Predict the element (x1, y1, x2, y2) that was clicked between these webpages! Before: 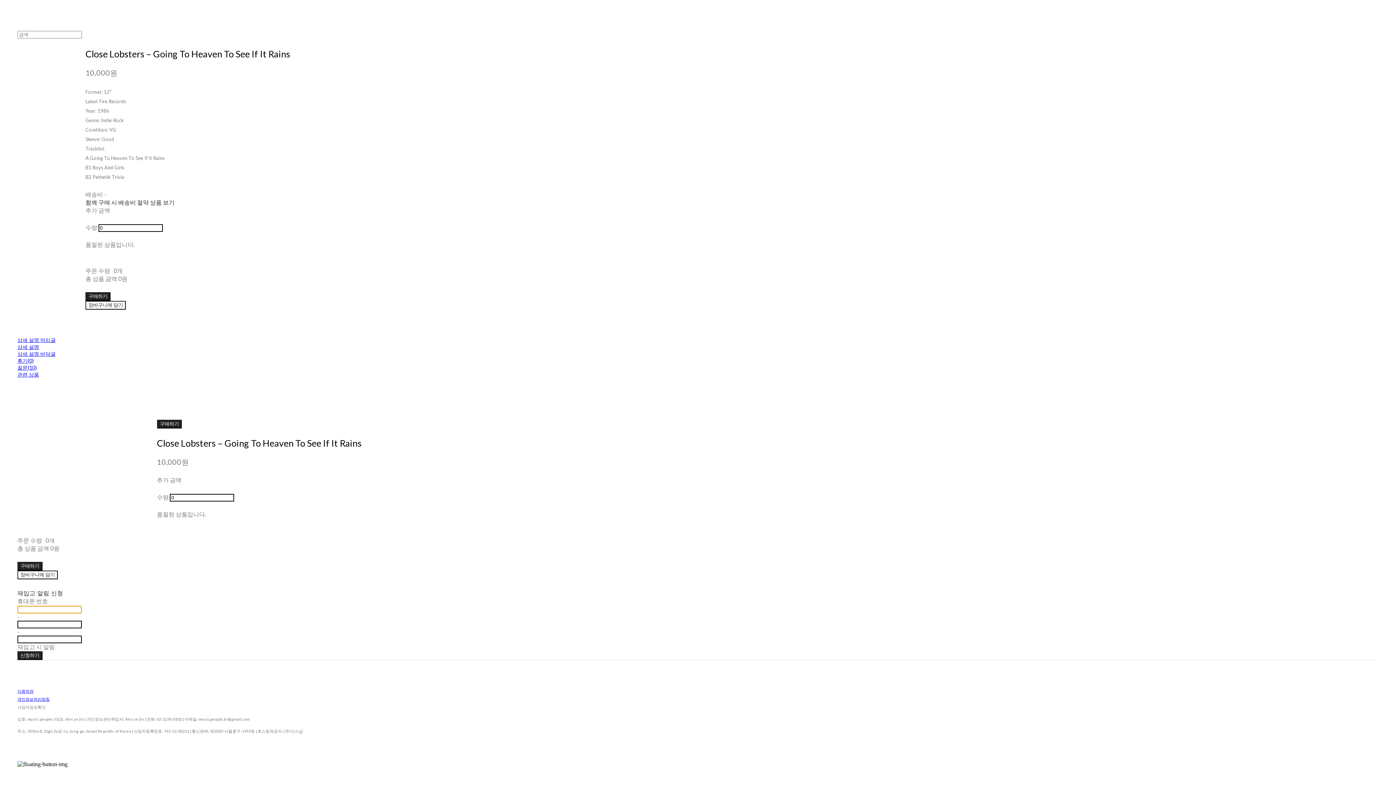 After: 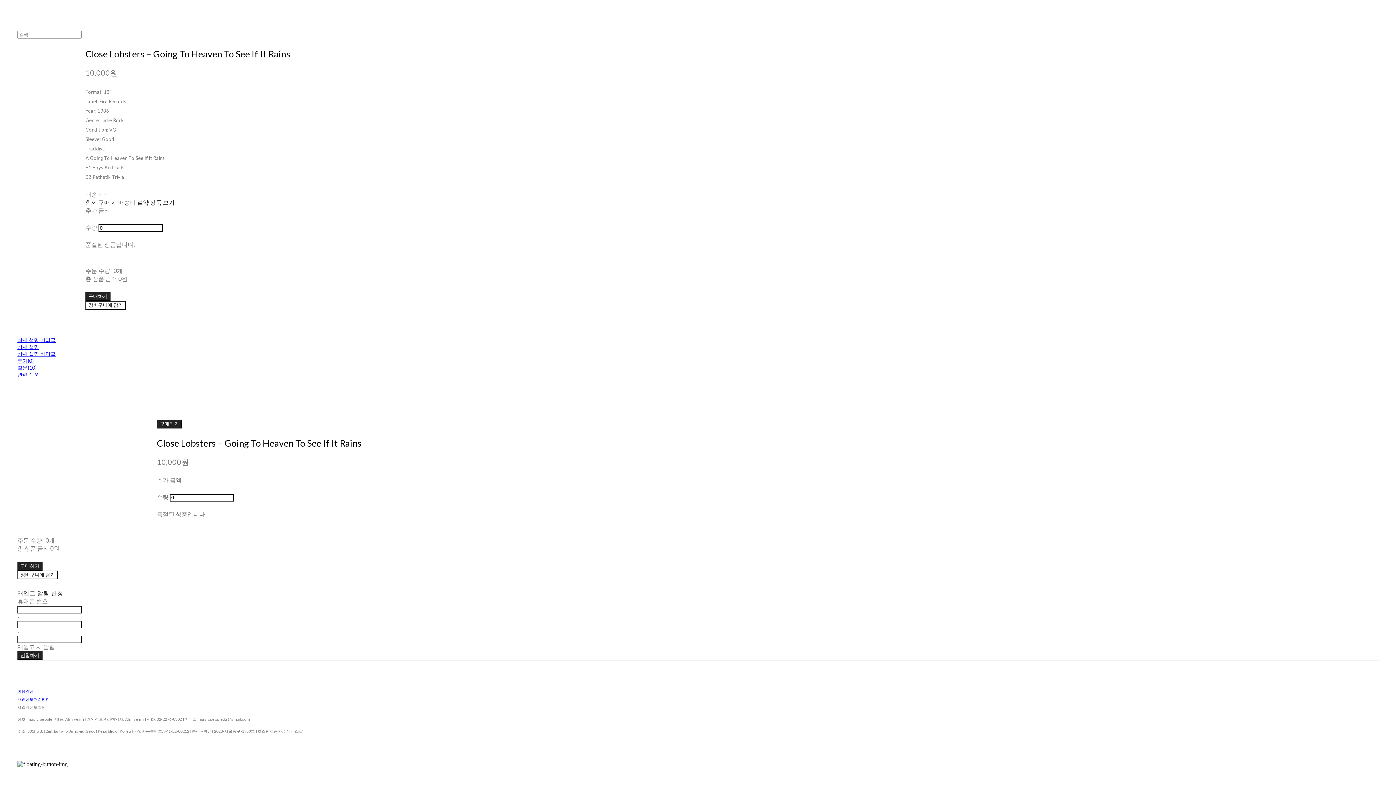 Action: bbox: (17, 337, 55, 343) label: 상세 설명 머리글